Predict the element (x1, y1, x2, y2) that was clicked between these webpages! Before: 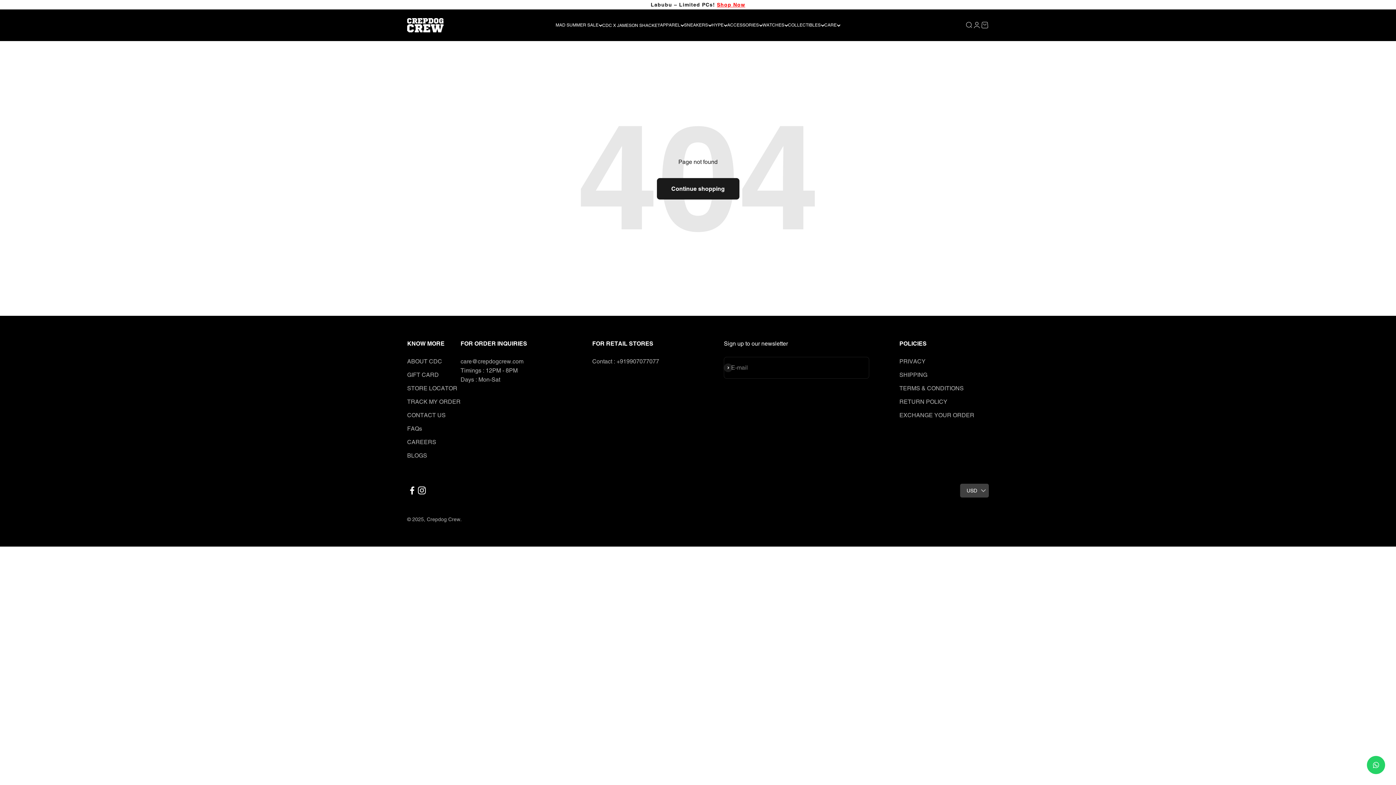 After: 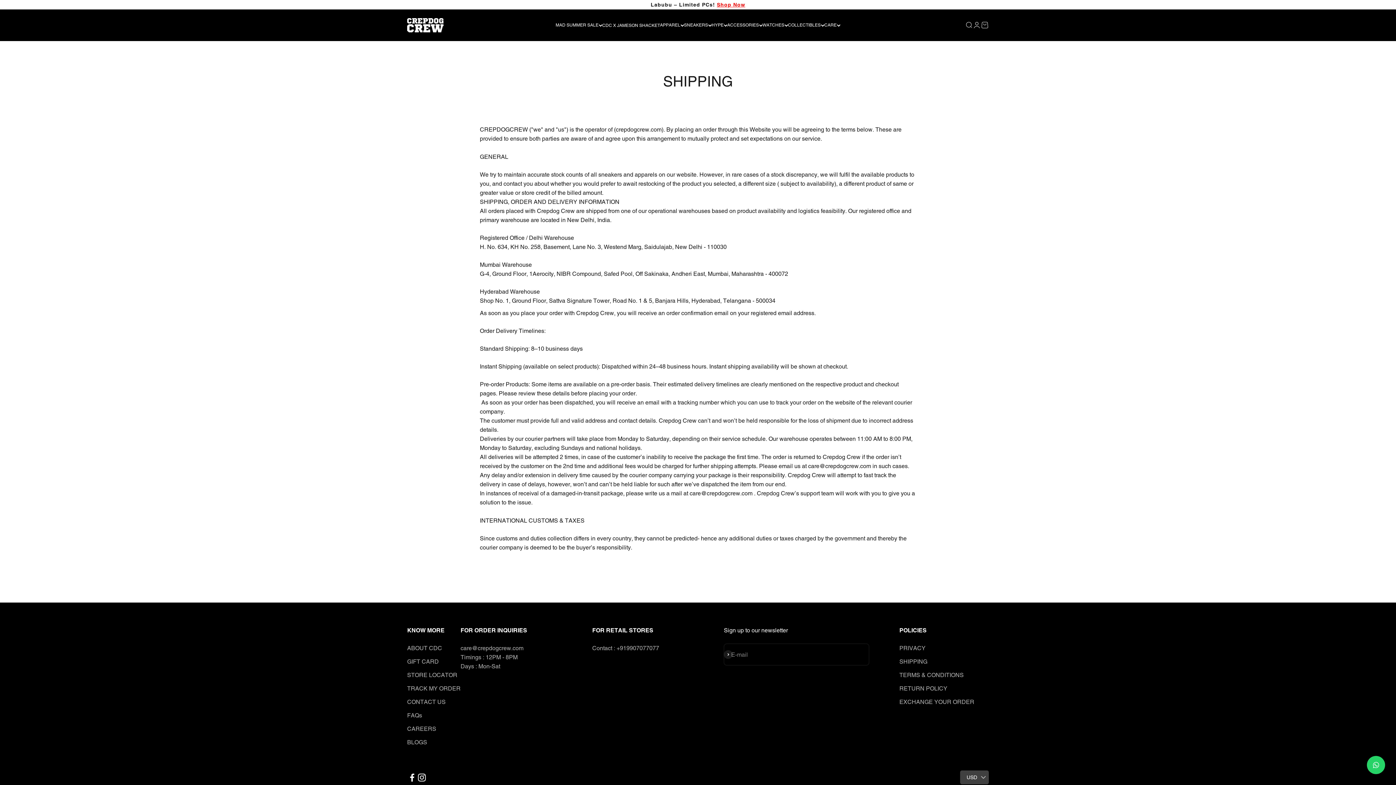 Action: bbox: (899, 370, 927, 379) label: SHIPPING